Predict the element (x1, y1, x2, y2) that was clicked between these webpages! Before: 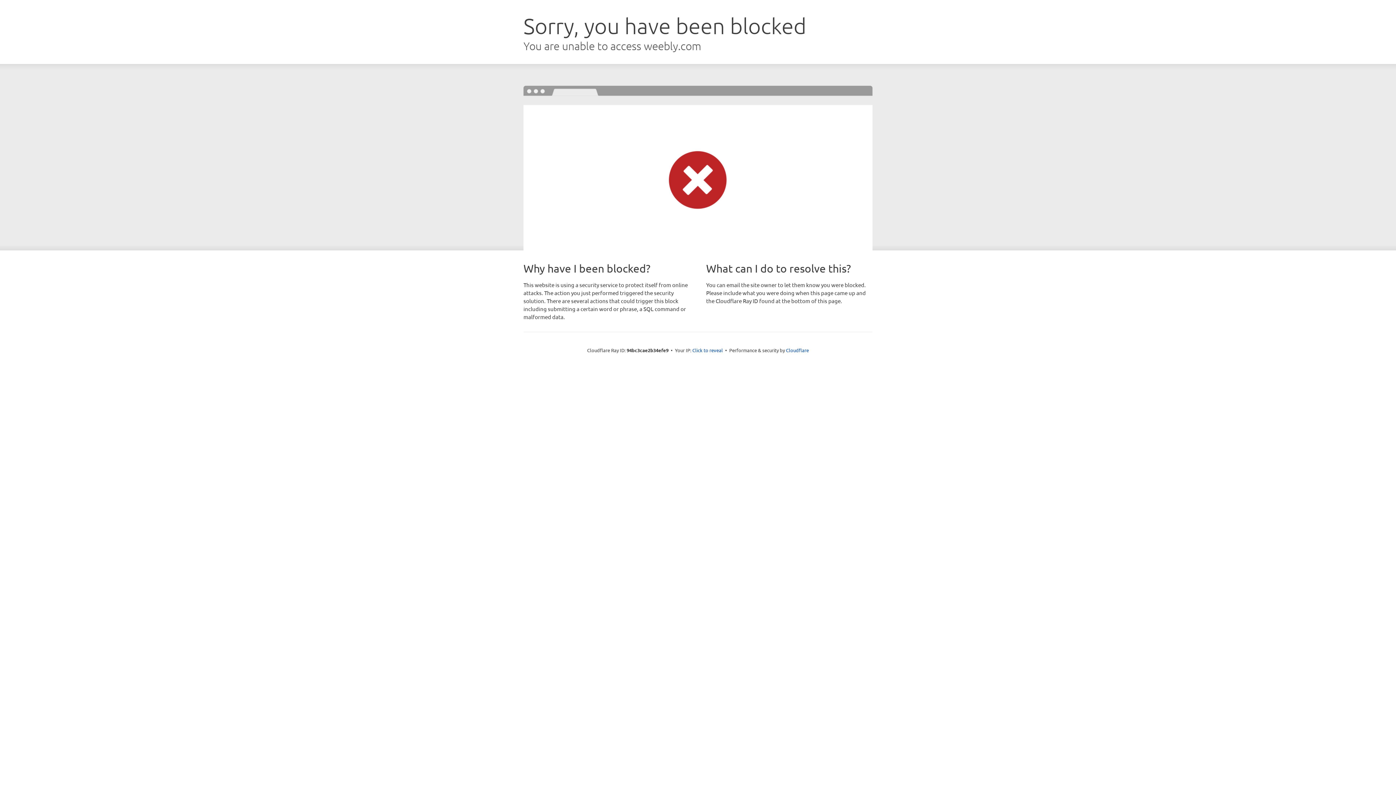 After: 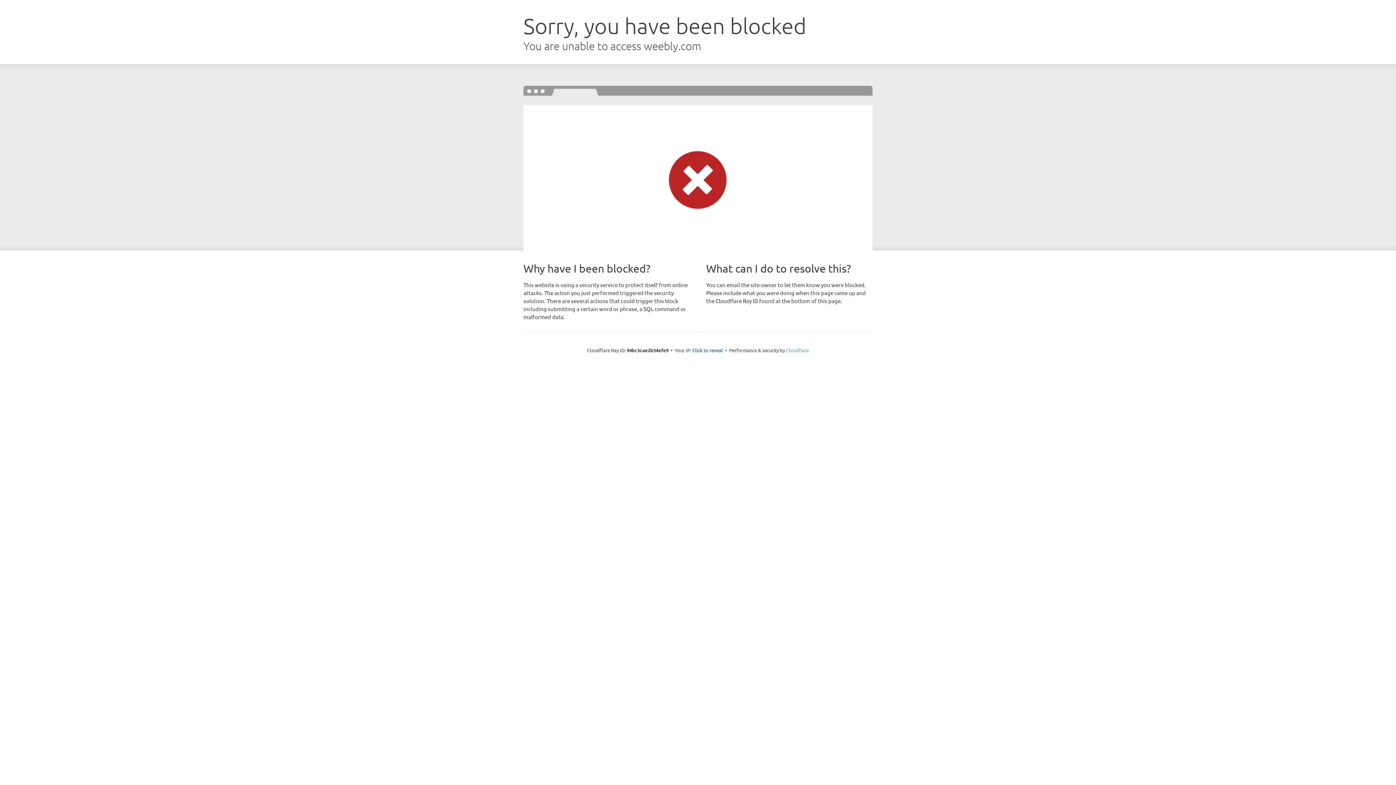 Action: bbox: (786, 347, 809, 353) label: Cloudflare